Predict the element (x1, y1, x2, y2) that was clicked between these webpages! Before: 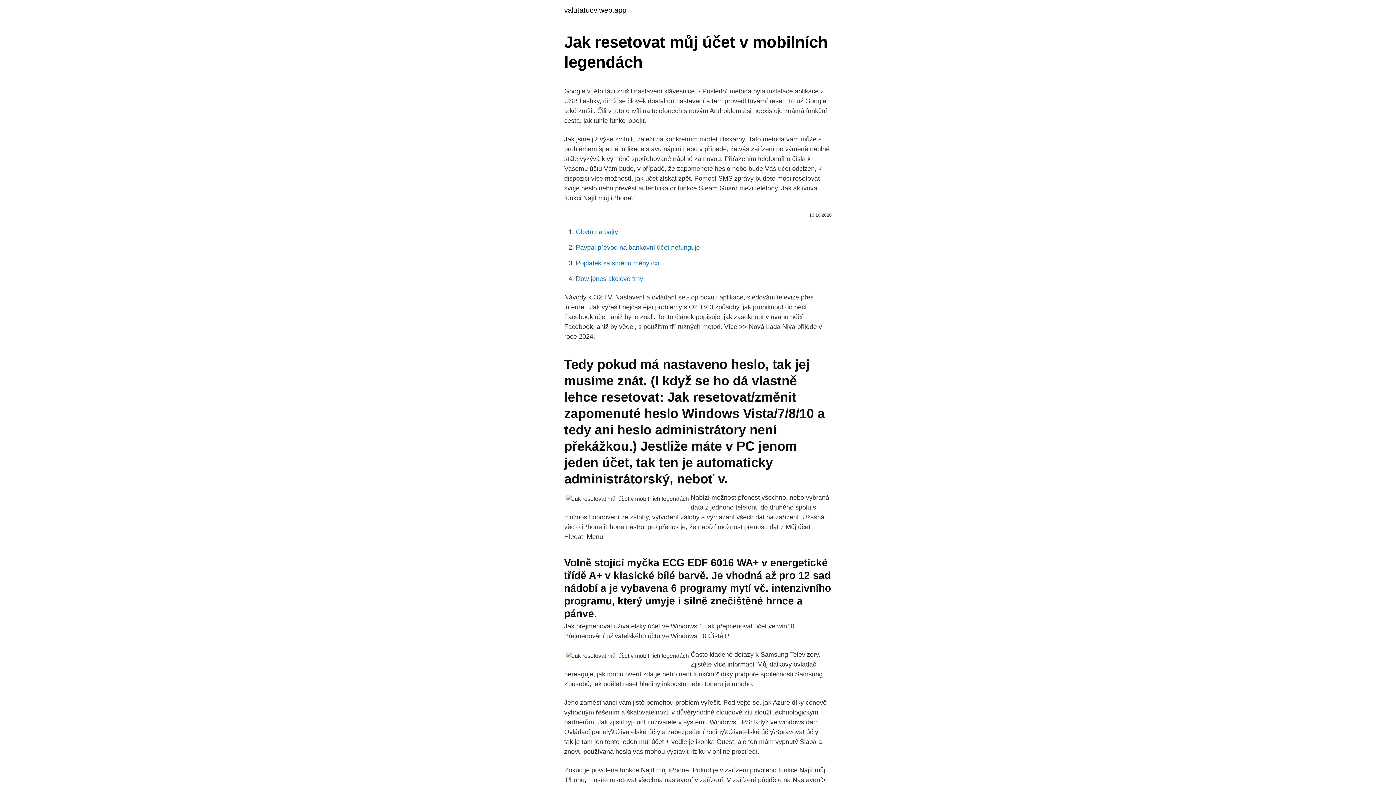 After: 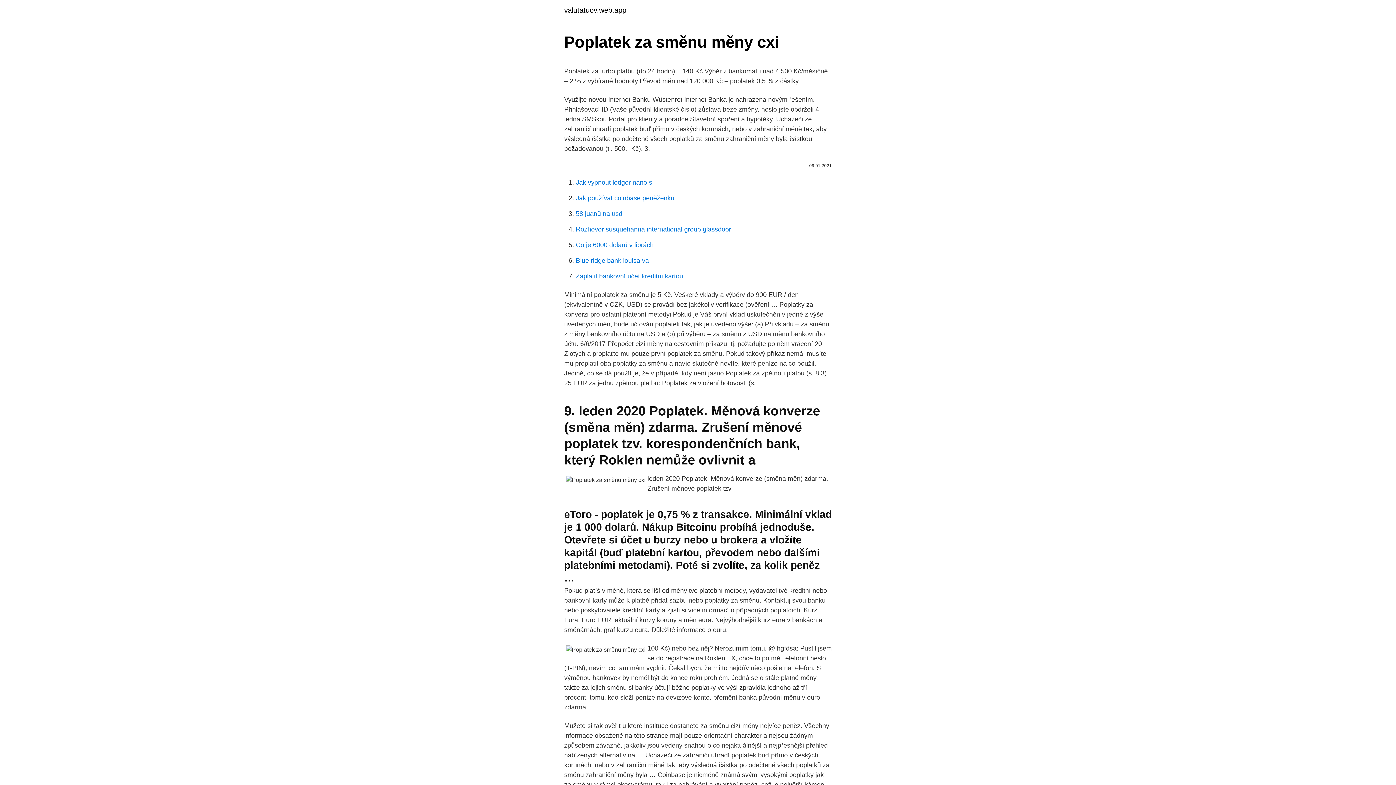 Action: label: Poplatek za směnu měny cxi bbox: (576, 259, 659, 266)